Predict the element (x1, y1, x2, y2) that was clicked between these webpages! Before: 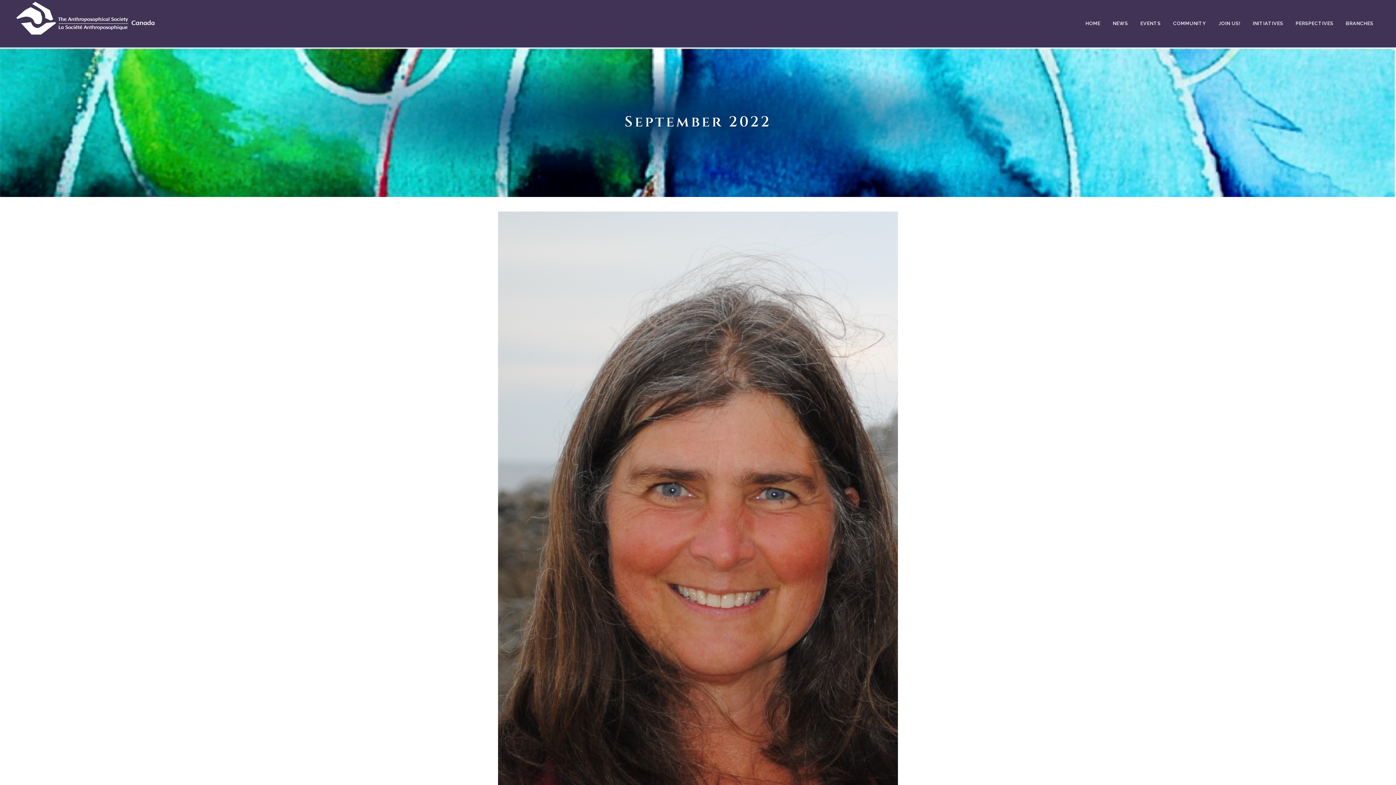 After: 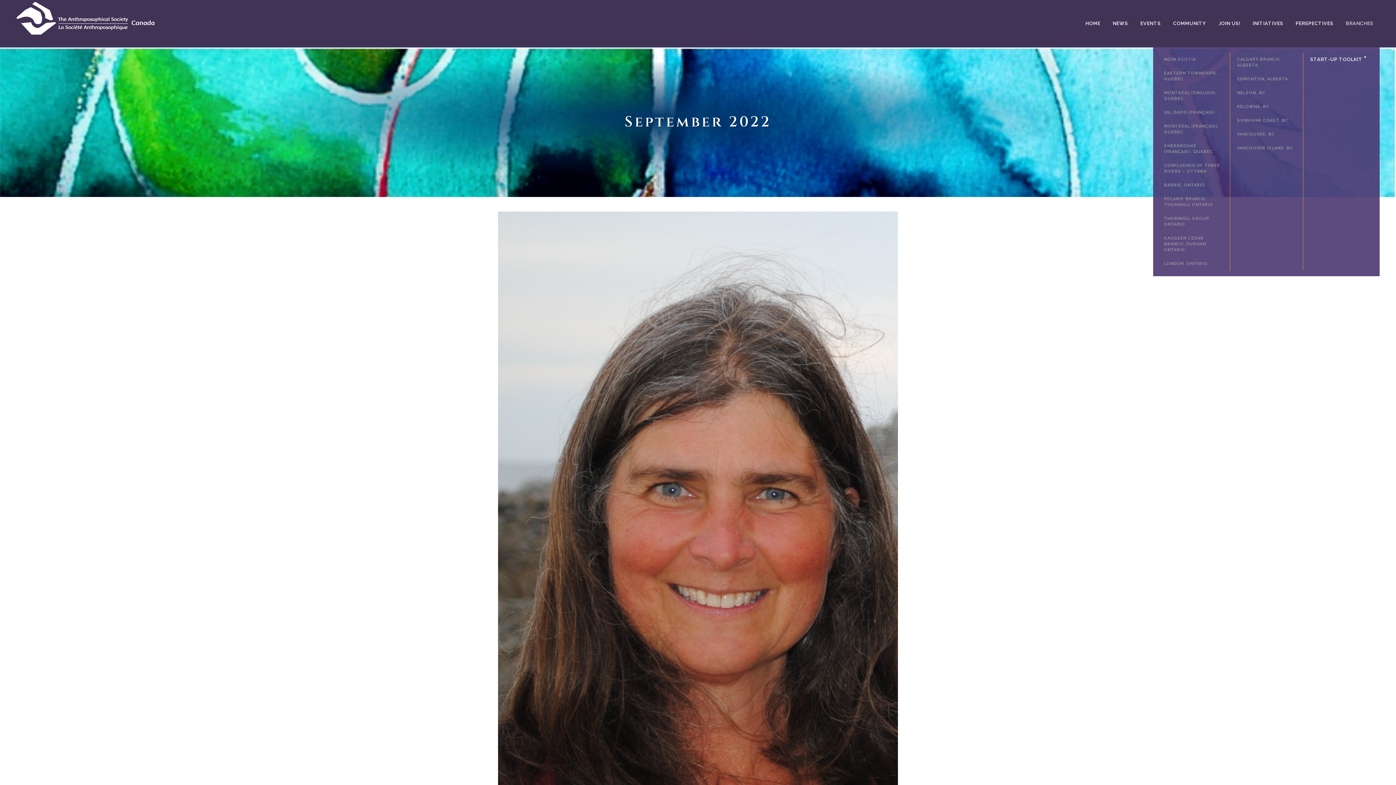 Action: bbox: (1340, 0, 1380, 47) label: BRANCHES